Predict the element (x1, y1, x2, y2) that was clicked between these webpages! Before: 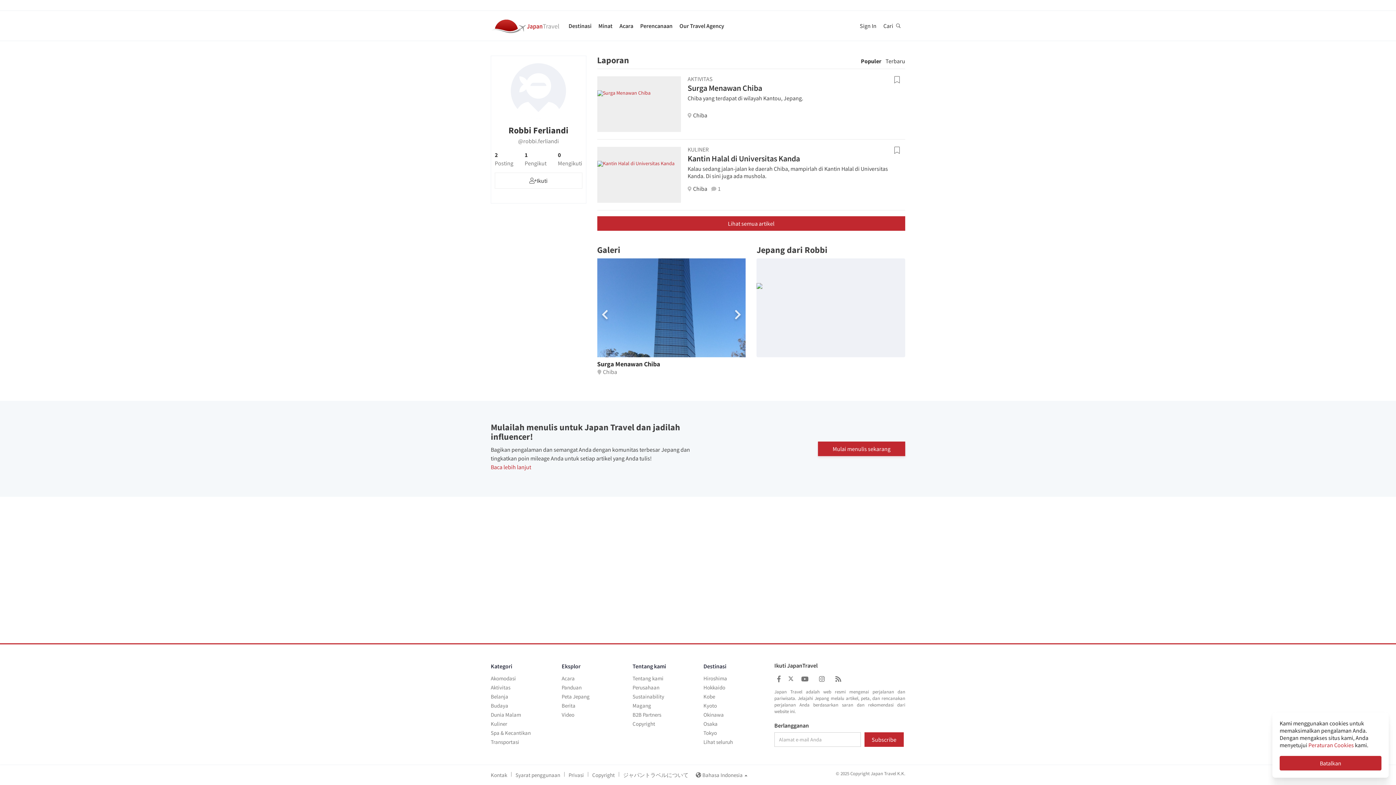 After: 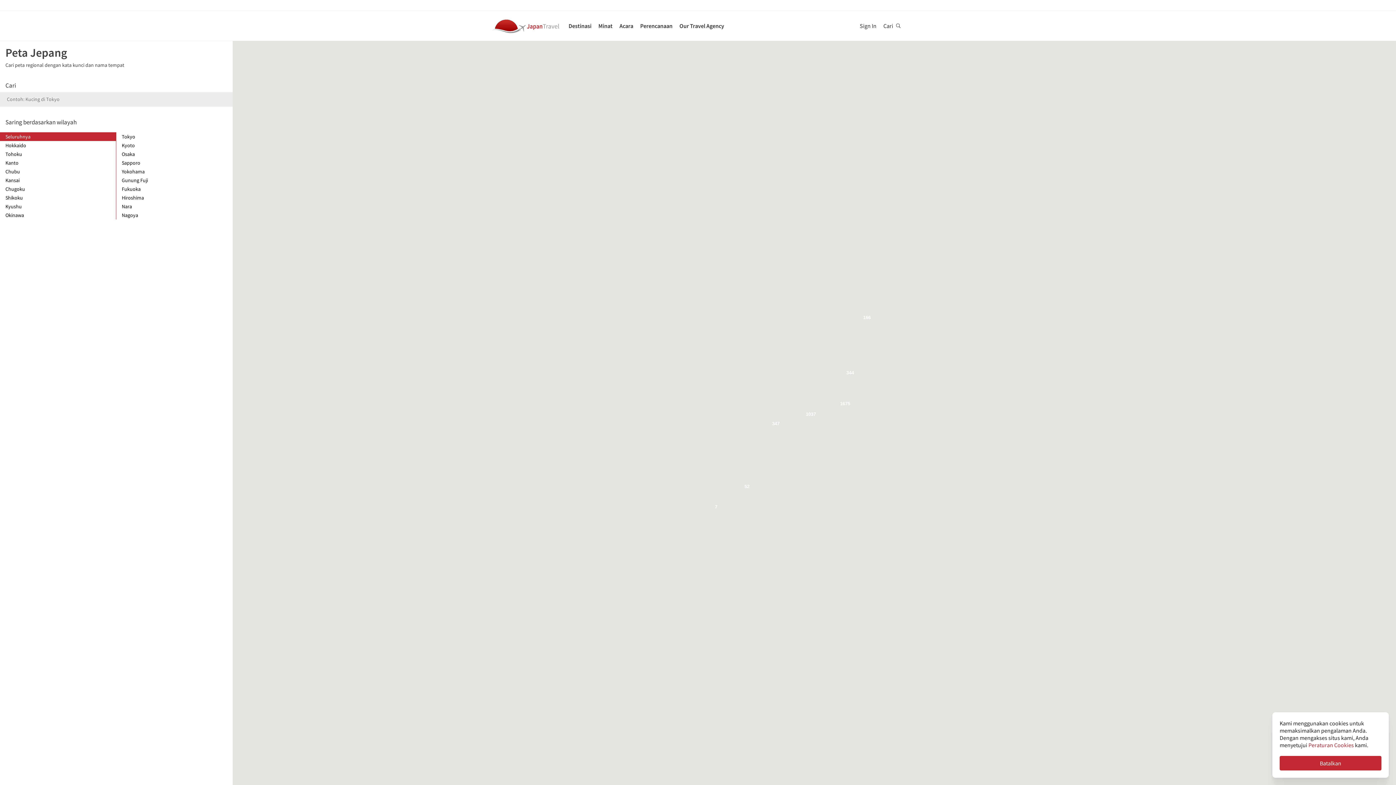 Action: label: Peta Jepang bbox: (561, 693, 589, 700)